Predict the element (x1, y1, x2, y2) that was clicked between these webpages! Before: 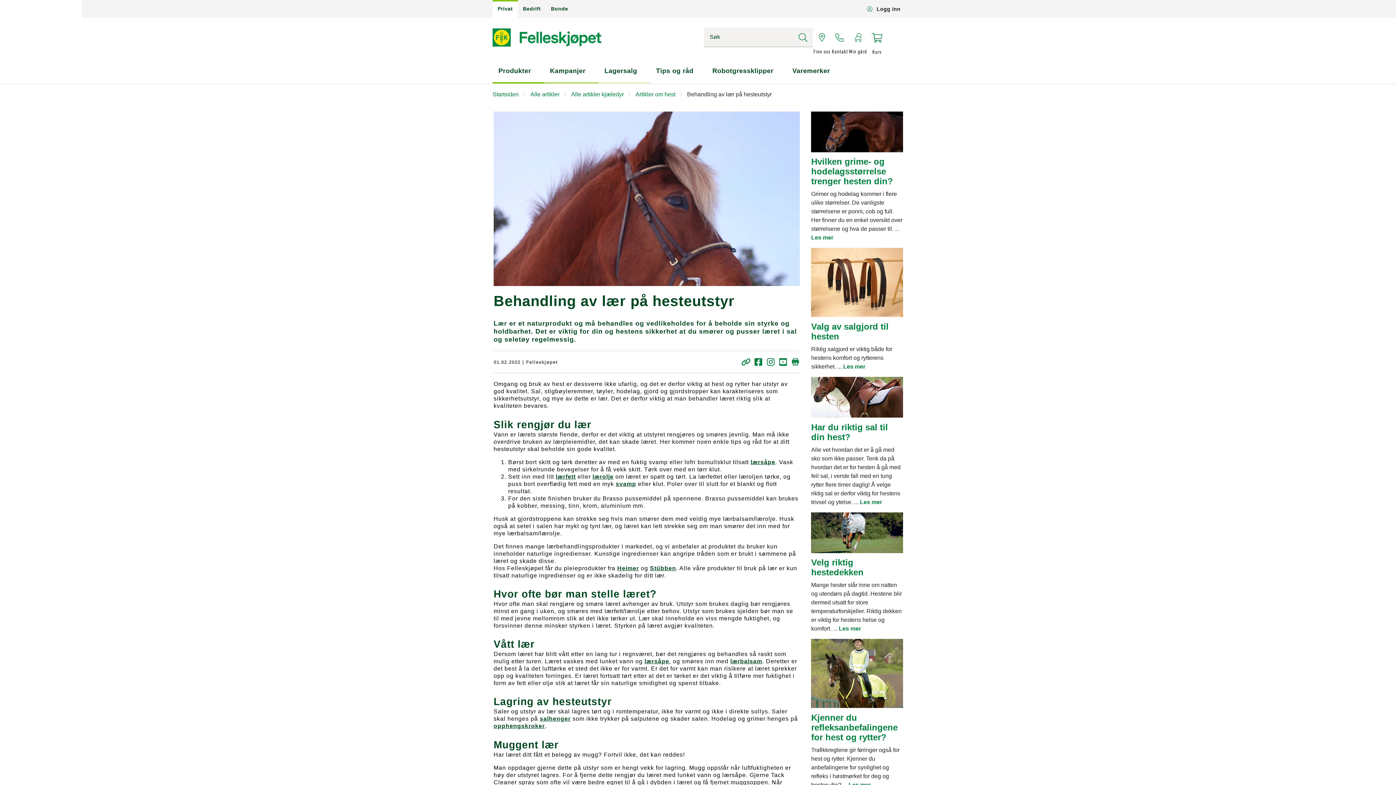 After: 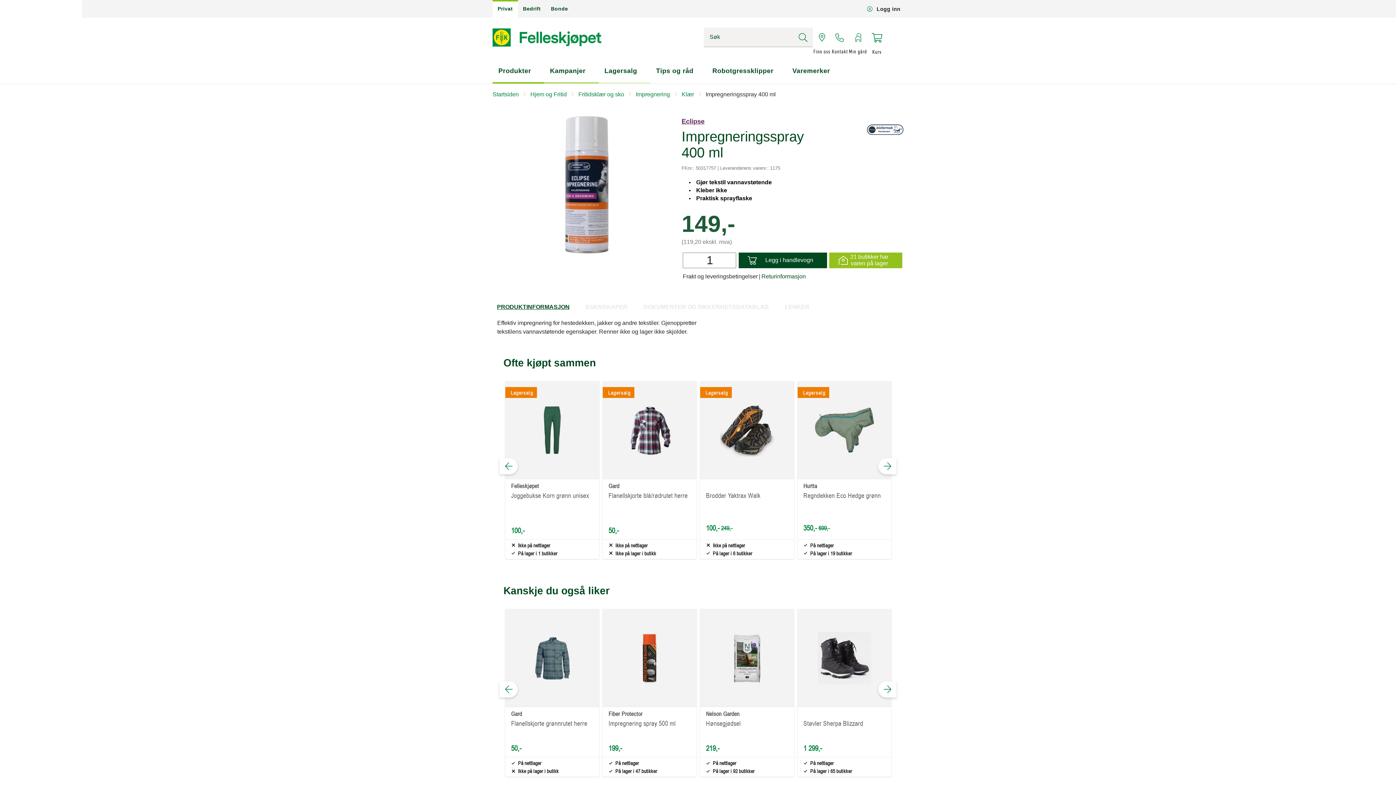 Action: bbox: (650, 565, 676, 571) label: Stübben